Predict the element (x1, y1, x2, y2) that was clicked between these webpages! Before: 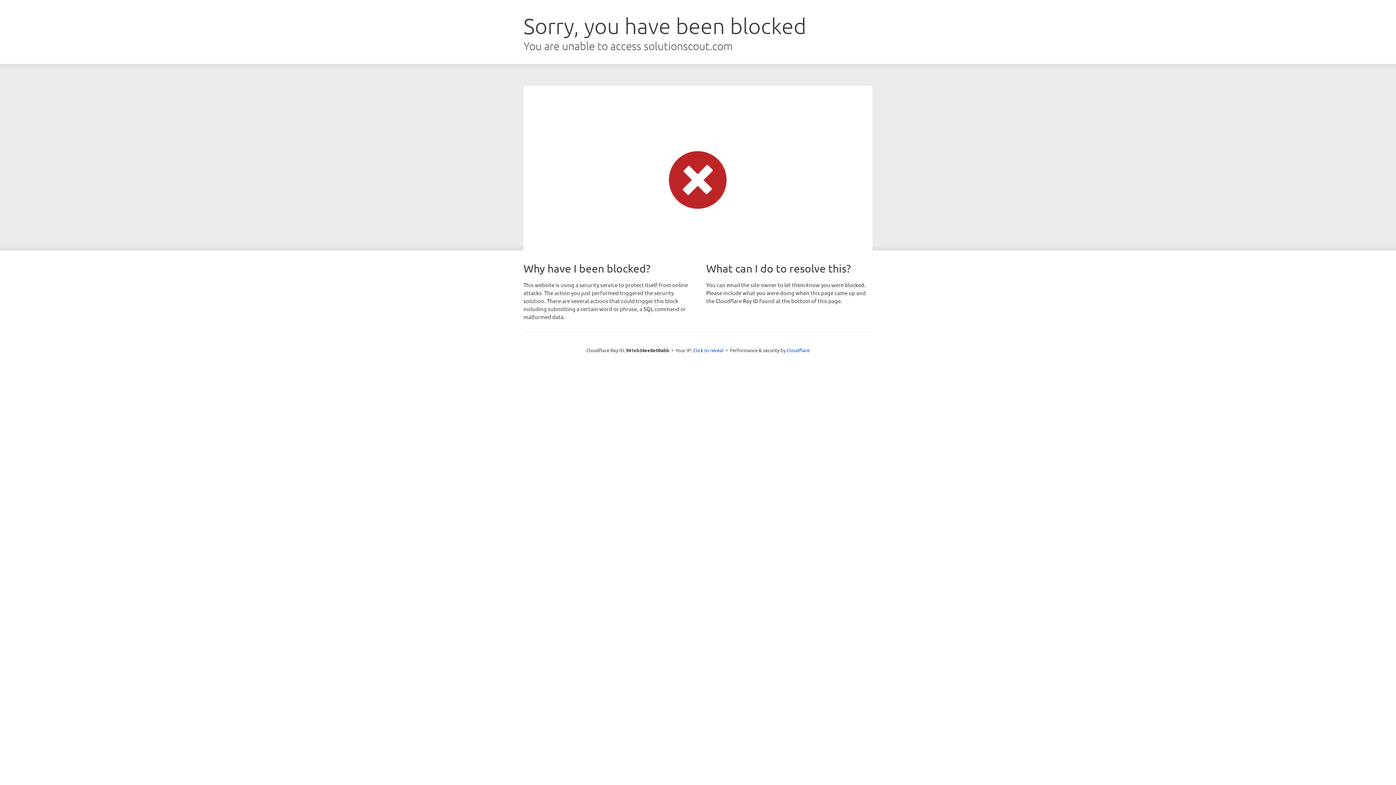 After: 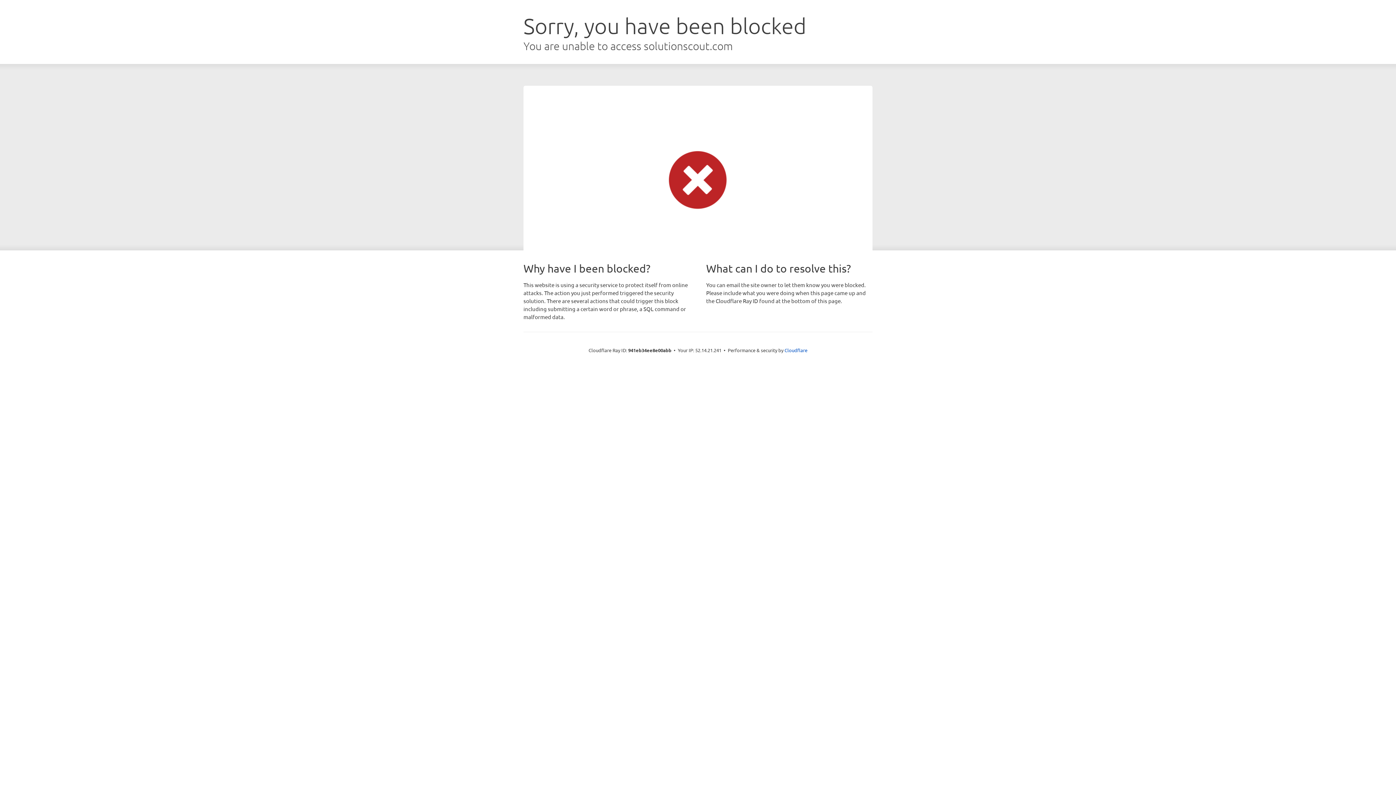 Action: label: Click to reveal bbox: (693, 346, 723, 353)